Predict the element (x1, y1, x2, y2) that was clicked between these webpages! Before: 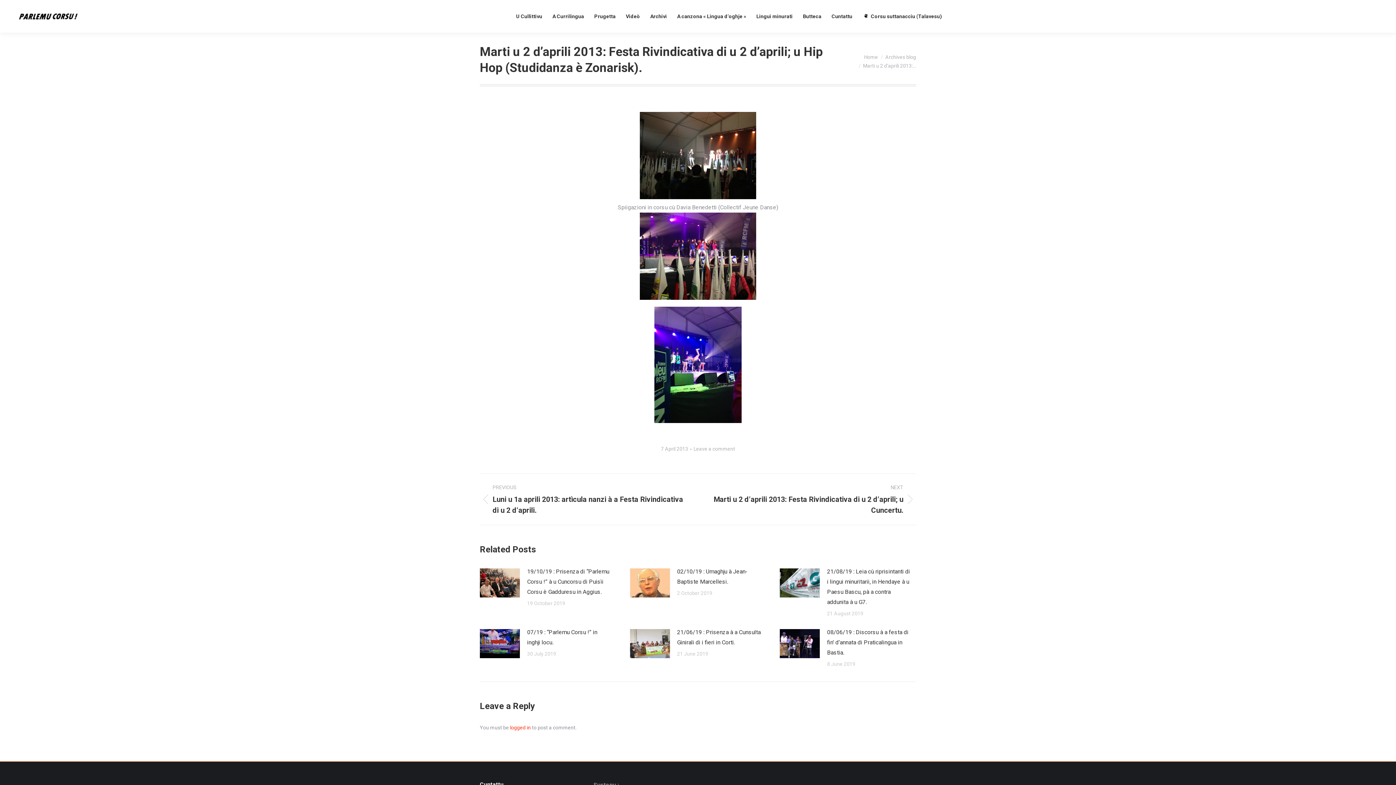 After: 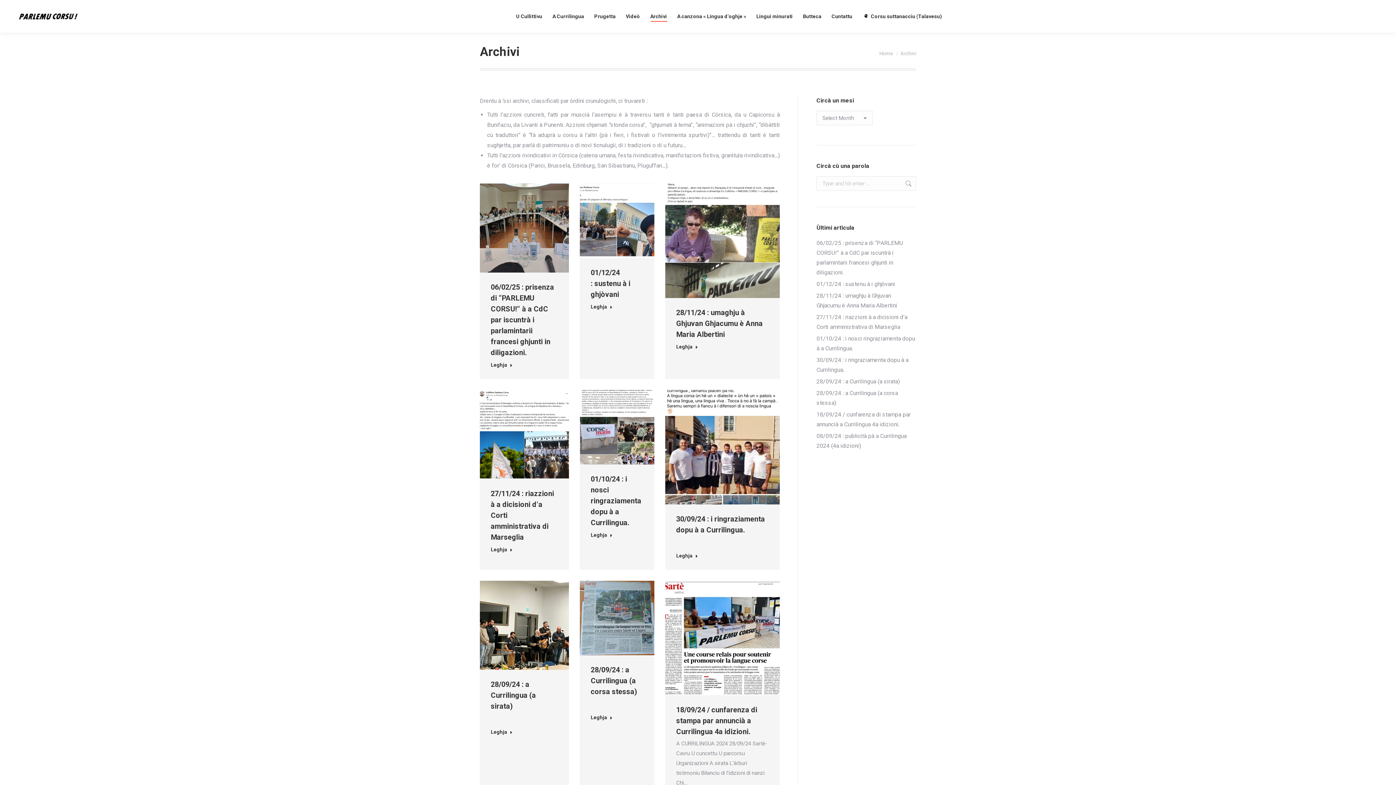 Action: label: Archivi bbox: (648, 3, 668, 29)